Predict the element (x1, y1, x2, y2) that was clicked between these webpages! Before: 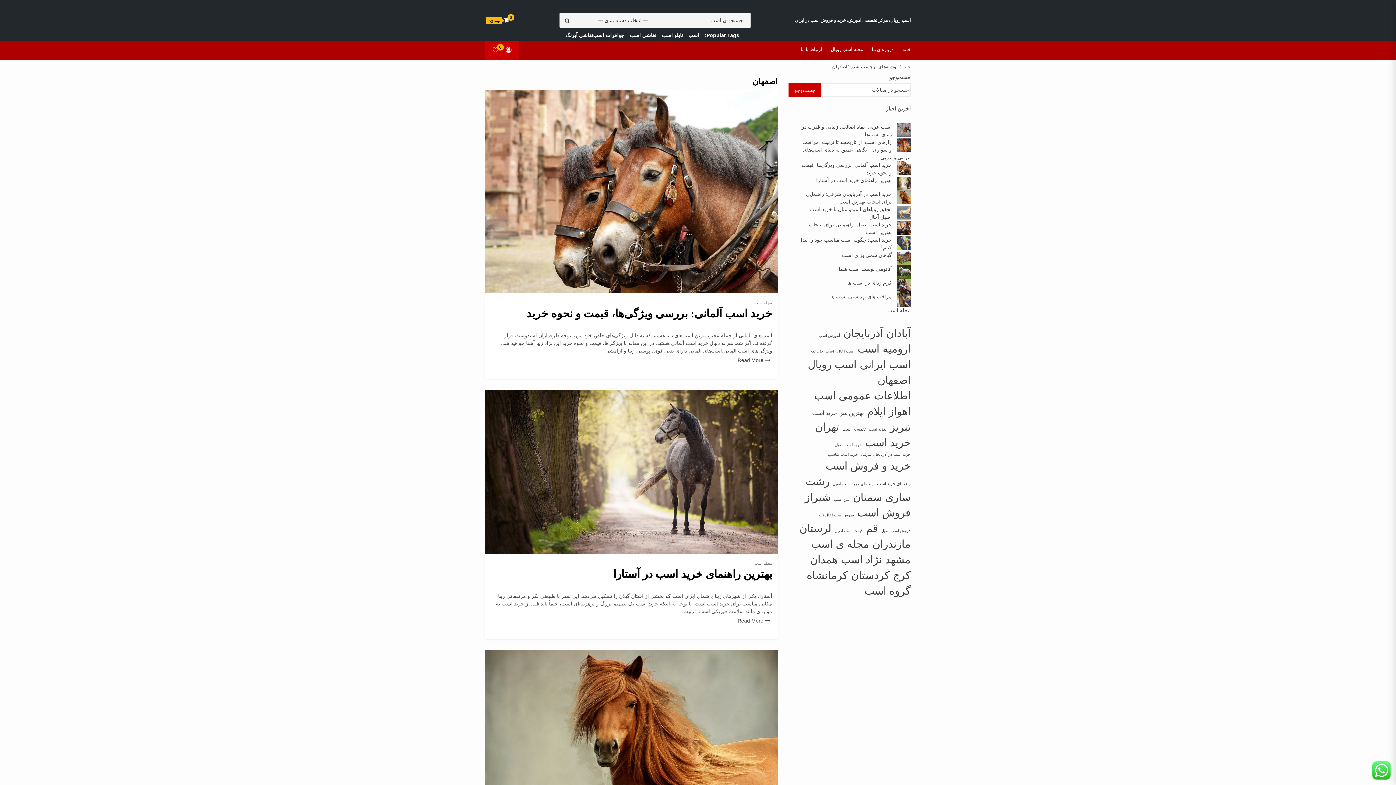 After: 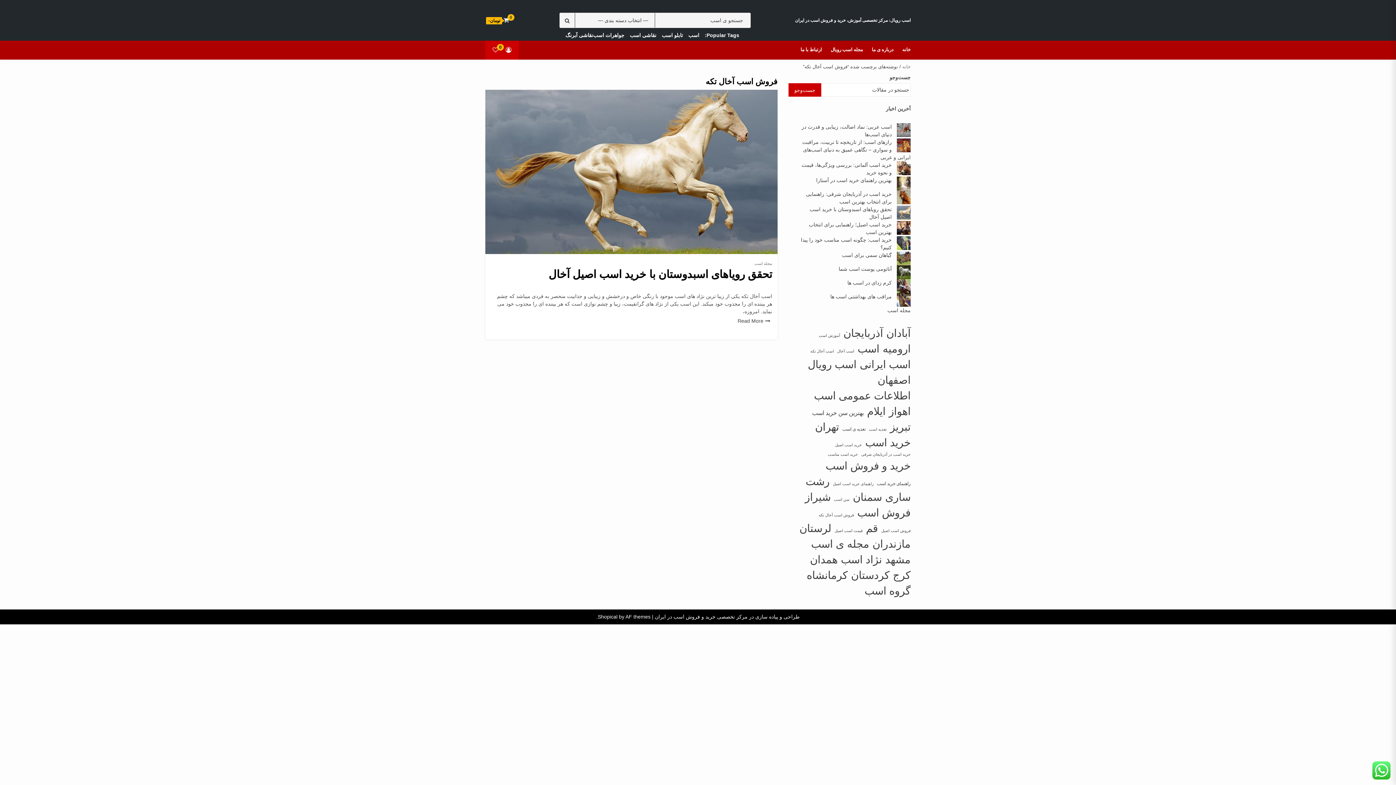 Action: label: فروش اسب آخال تکه (۱ مورد) bbox: (818, 512, 854, 518)